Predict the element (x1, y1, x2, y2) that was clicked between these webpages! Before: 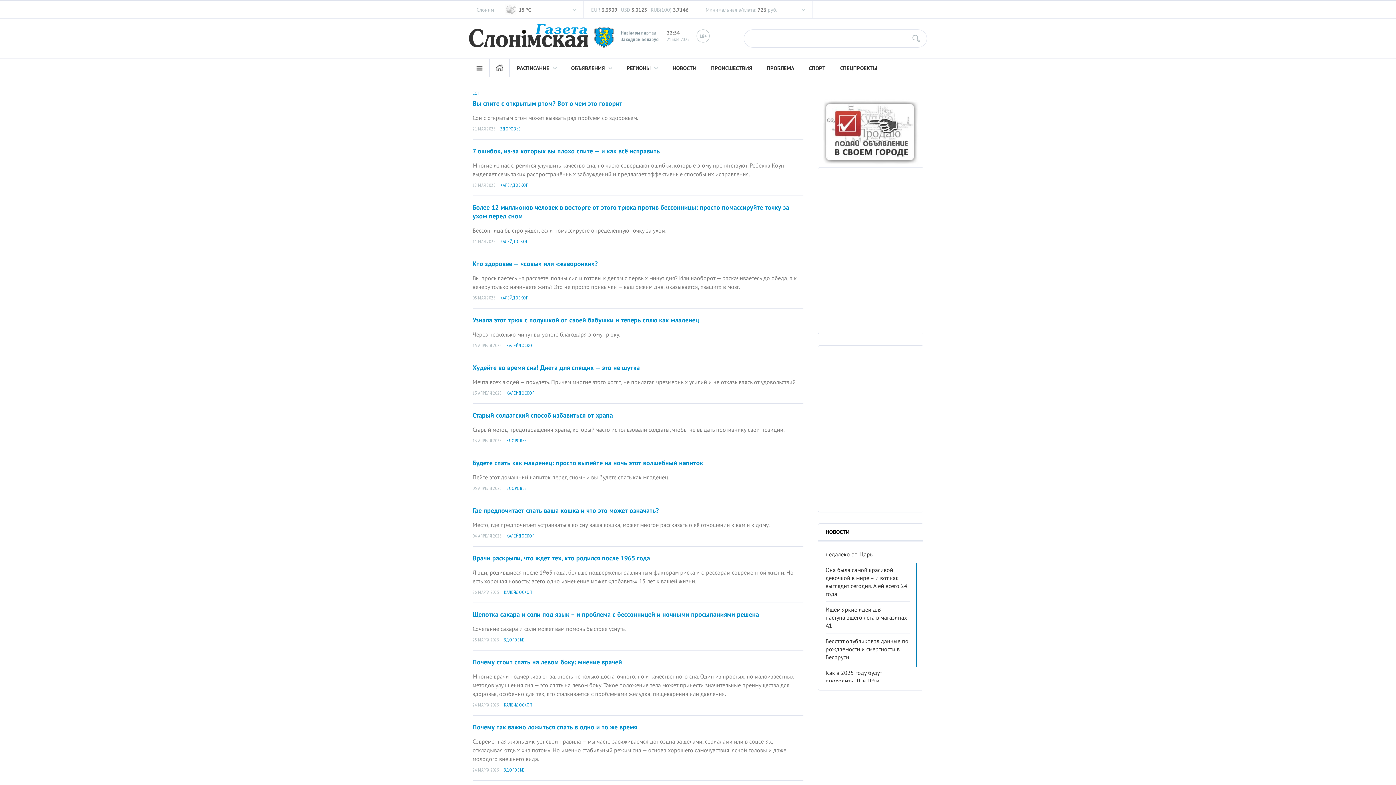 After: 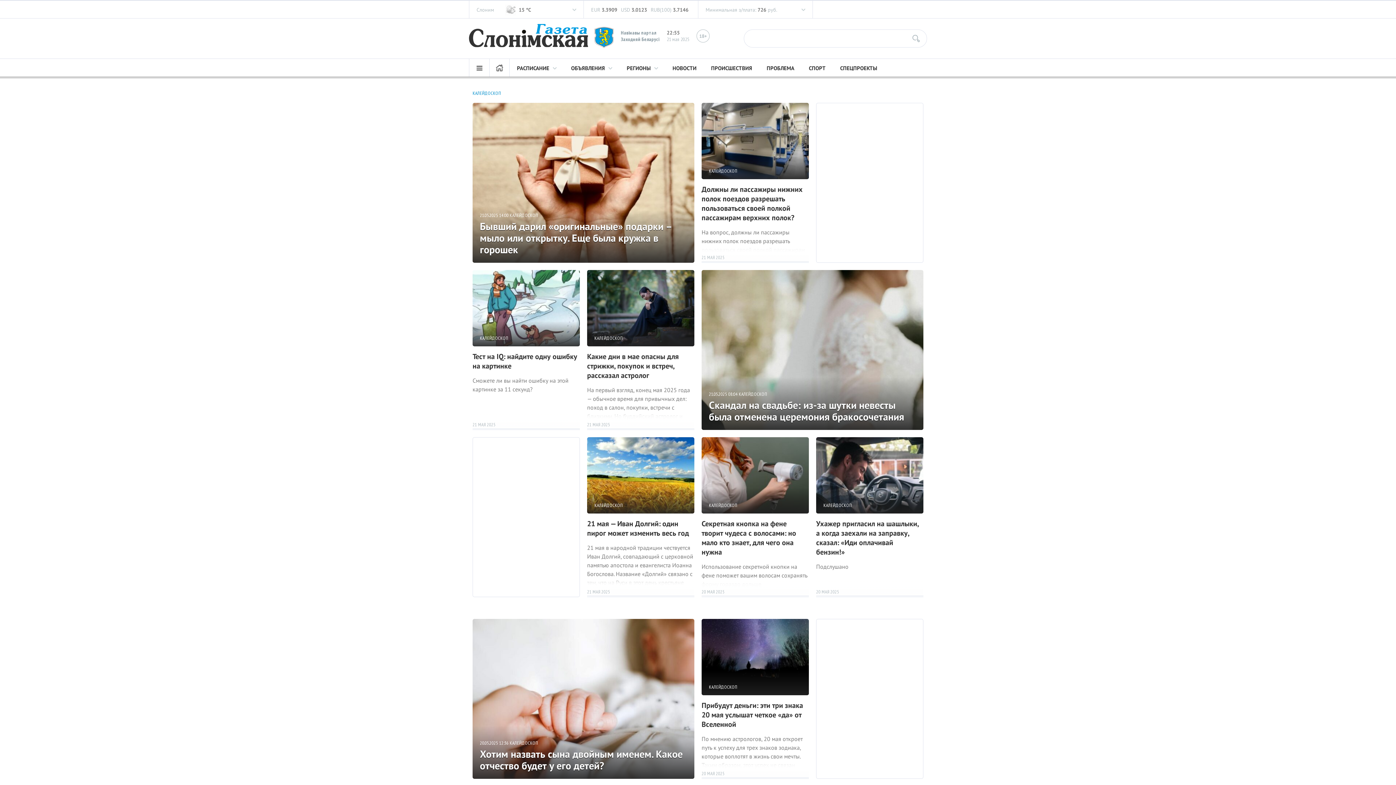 Action: bbox: (500, 182, 528, 188) label: КАЛЕЙДОСКОП